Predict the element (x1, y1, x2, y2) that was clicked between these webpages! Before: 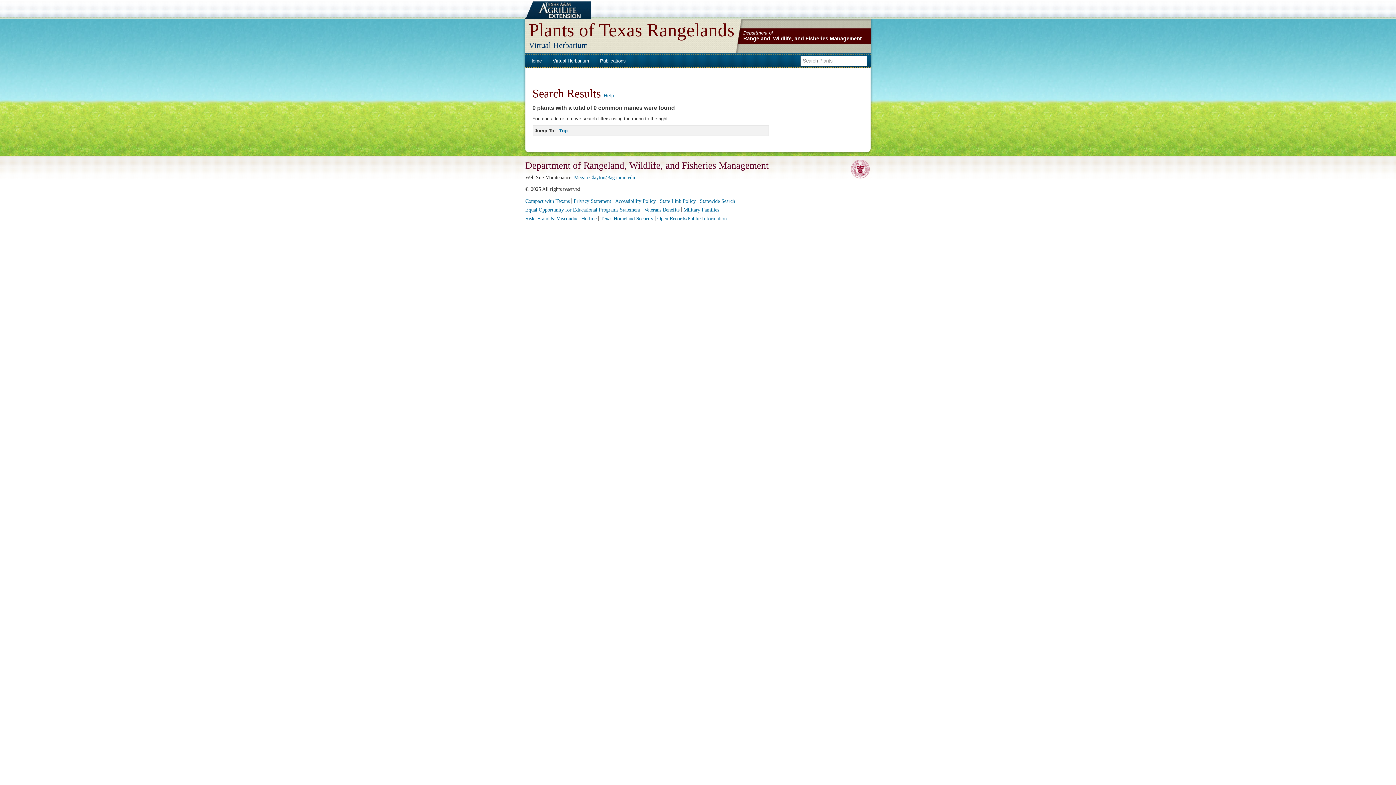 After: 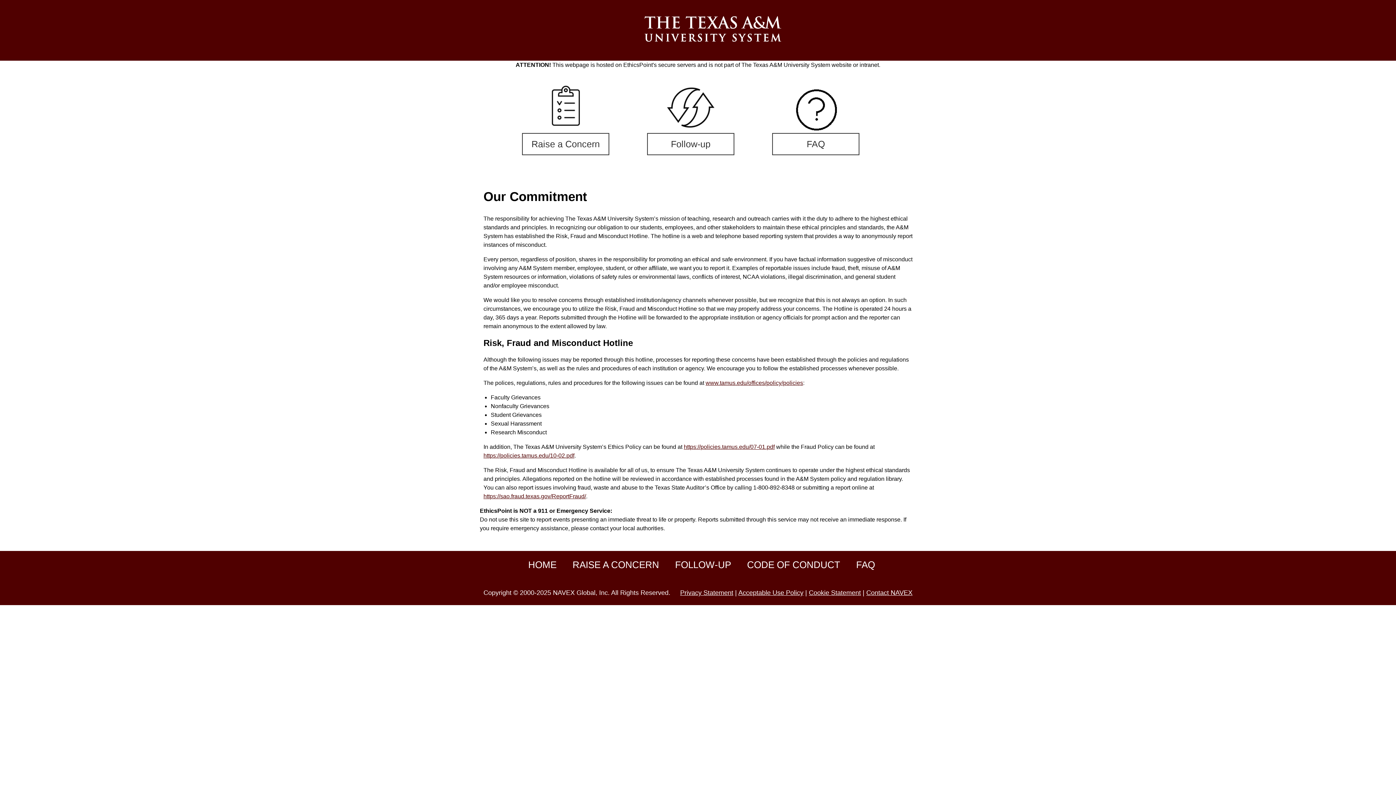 Action: bbox: (525, 215, 596, 221) label: Risk, Fraud & Misconduct Hotline